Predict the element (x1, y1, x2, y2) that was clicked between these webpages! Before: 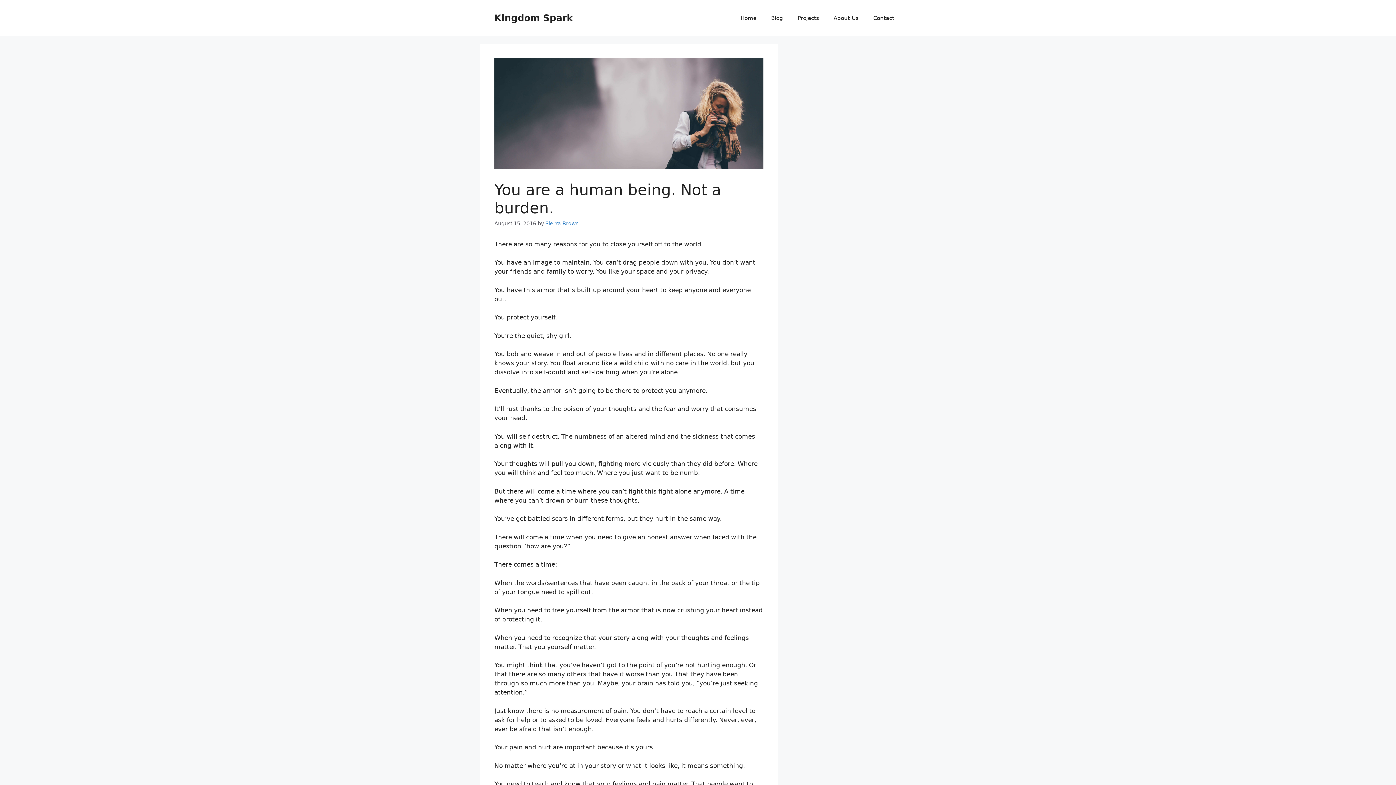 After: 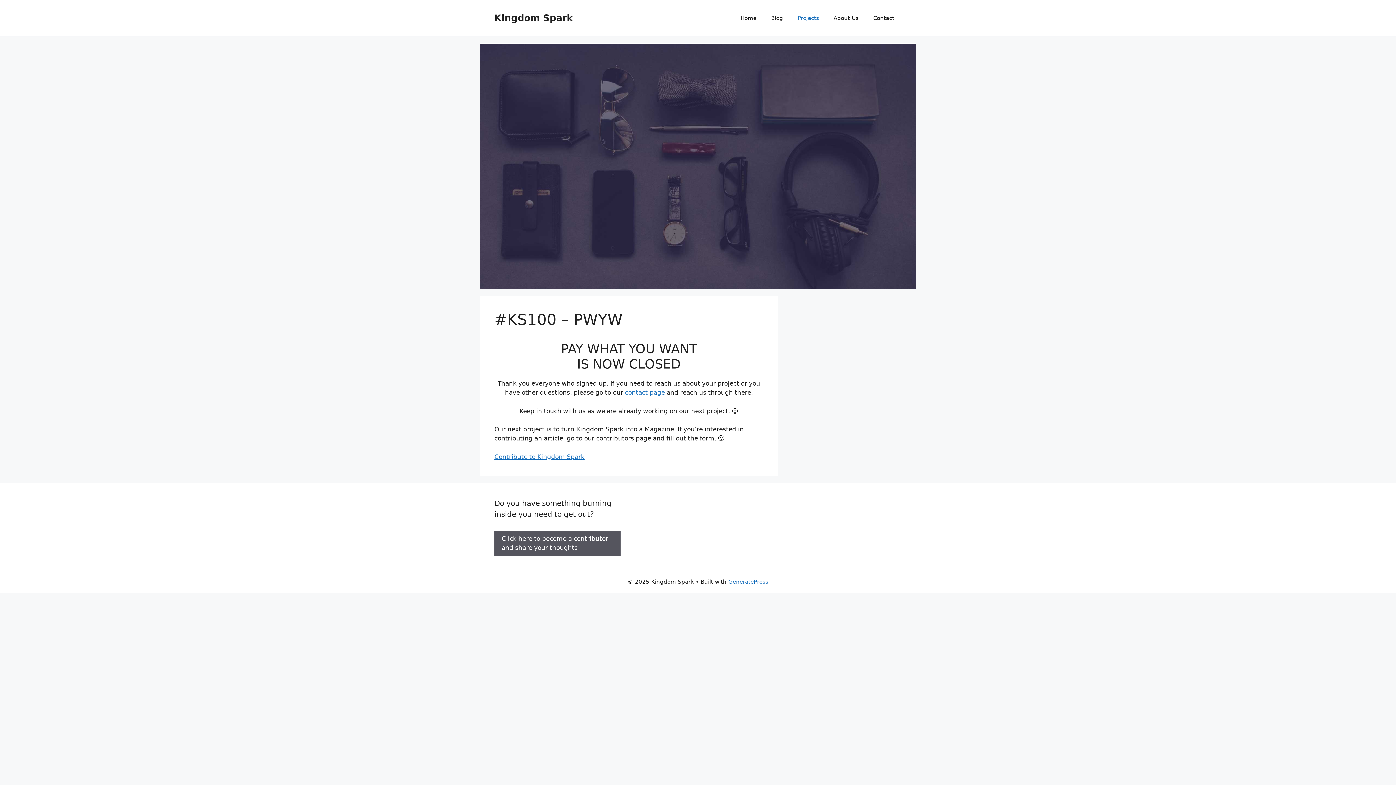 Action: bbox: (790, 7, 826, 29) label: Projects